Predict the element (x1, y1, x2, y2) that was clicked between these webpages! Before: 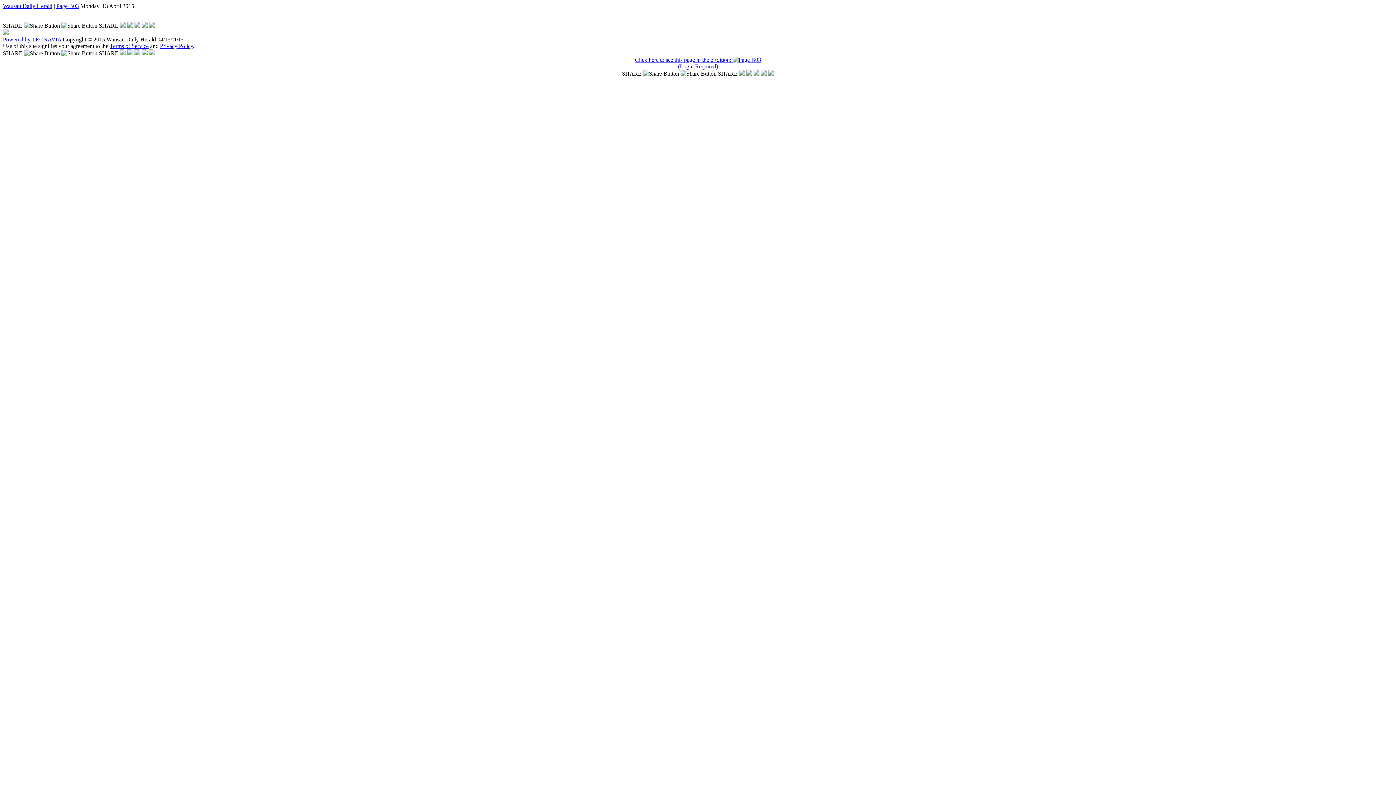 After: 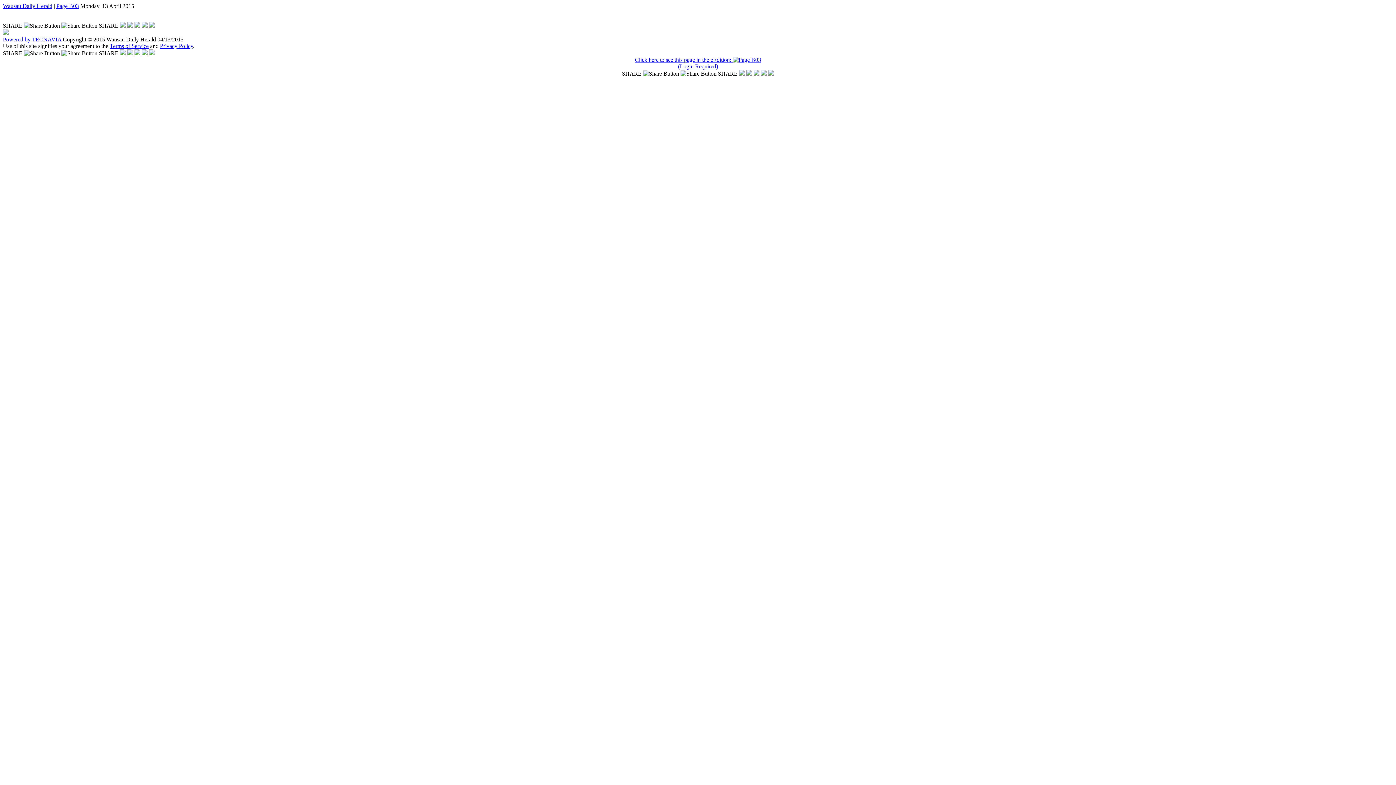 Action: bbox: (761, 70, 768, 76) label:  